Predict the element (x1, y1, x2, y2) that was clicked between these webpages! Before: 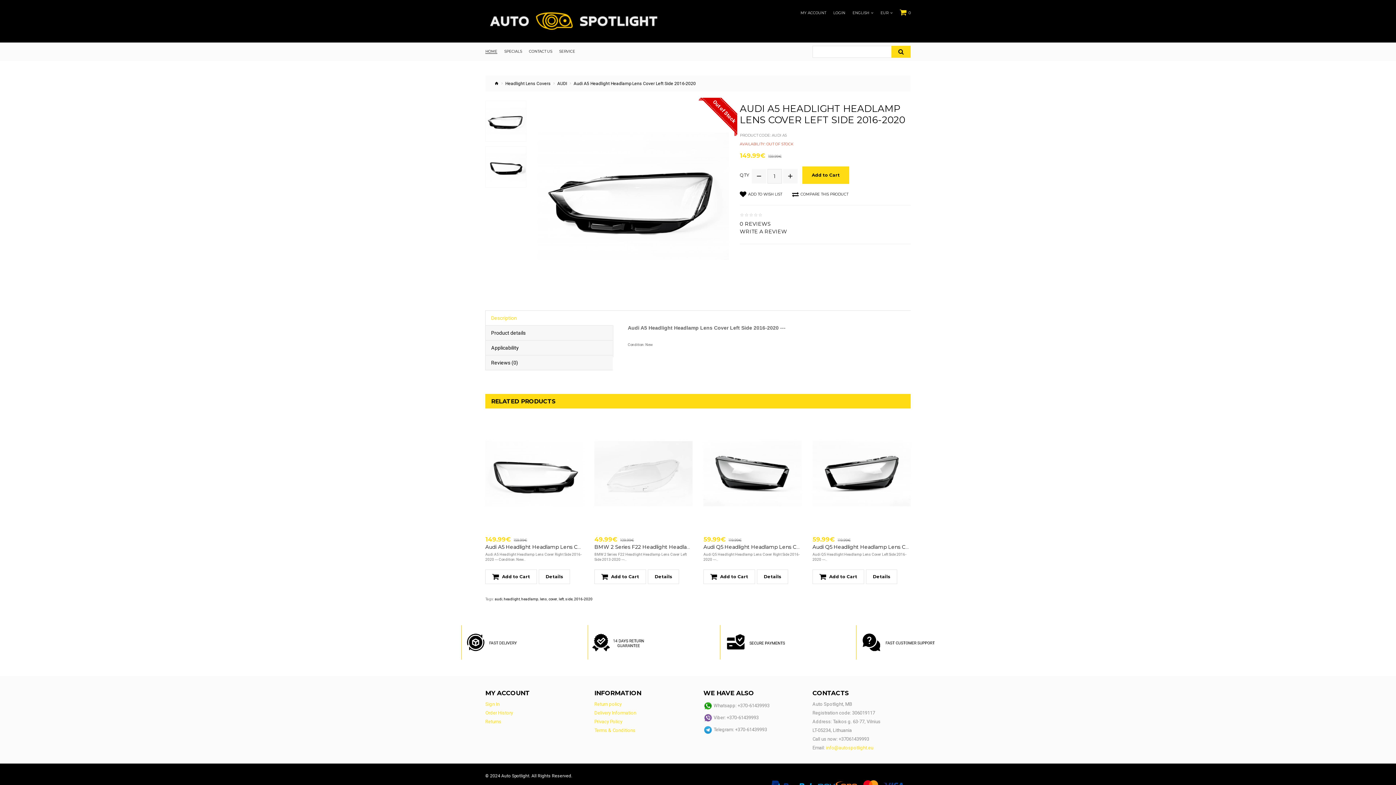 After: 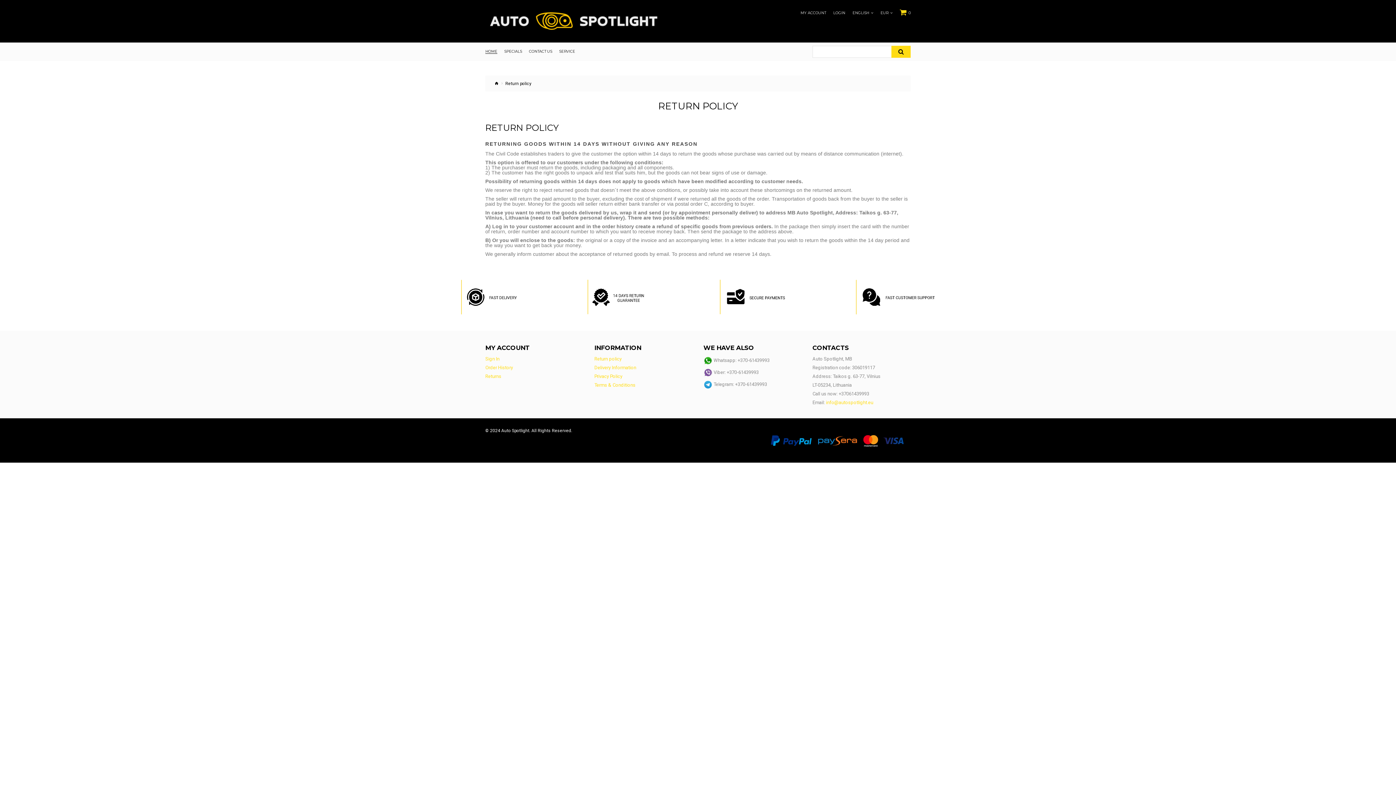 Action: bbox: (594, 701, 621, 707) label: Return policy